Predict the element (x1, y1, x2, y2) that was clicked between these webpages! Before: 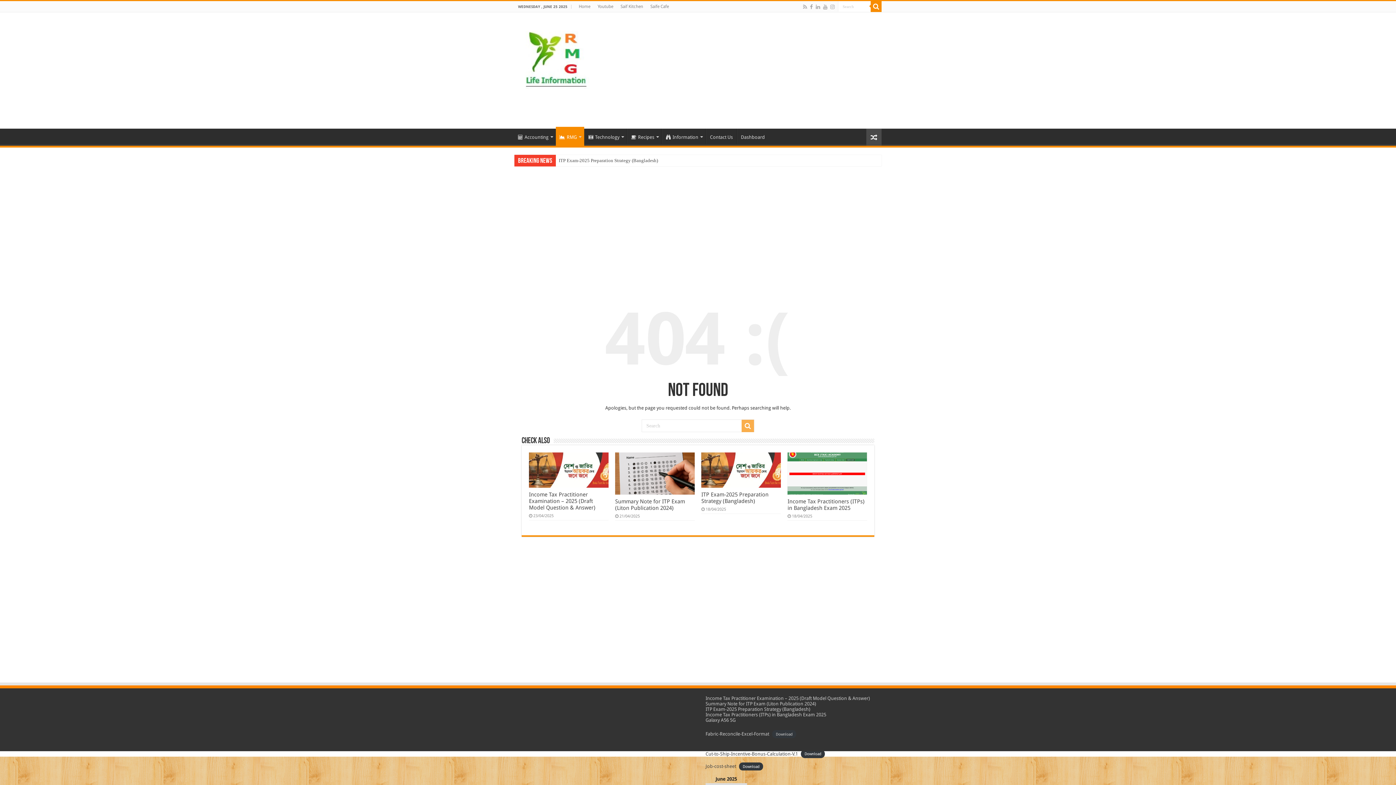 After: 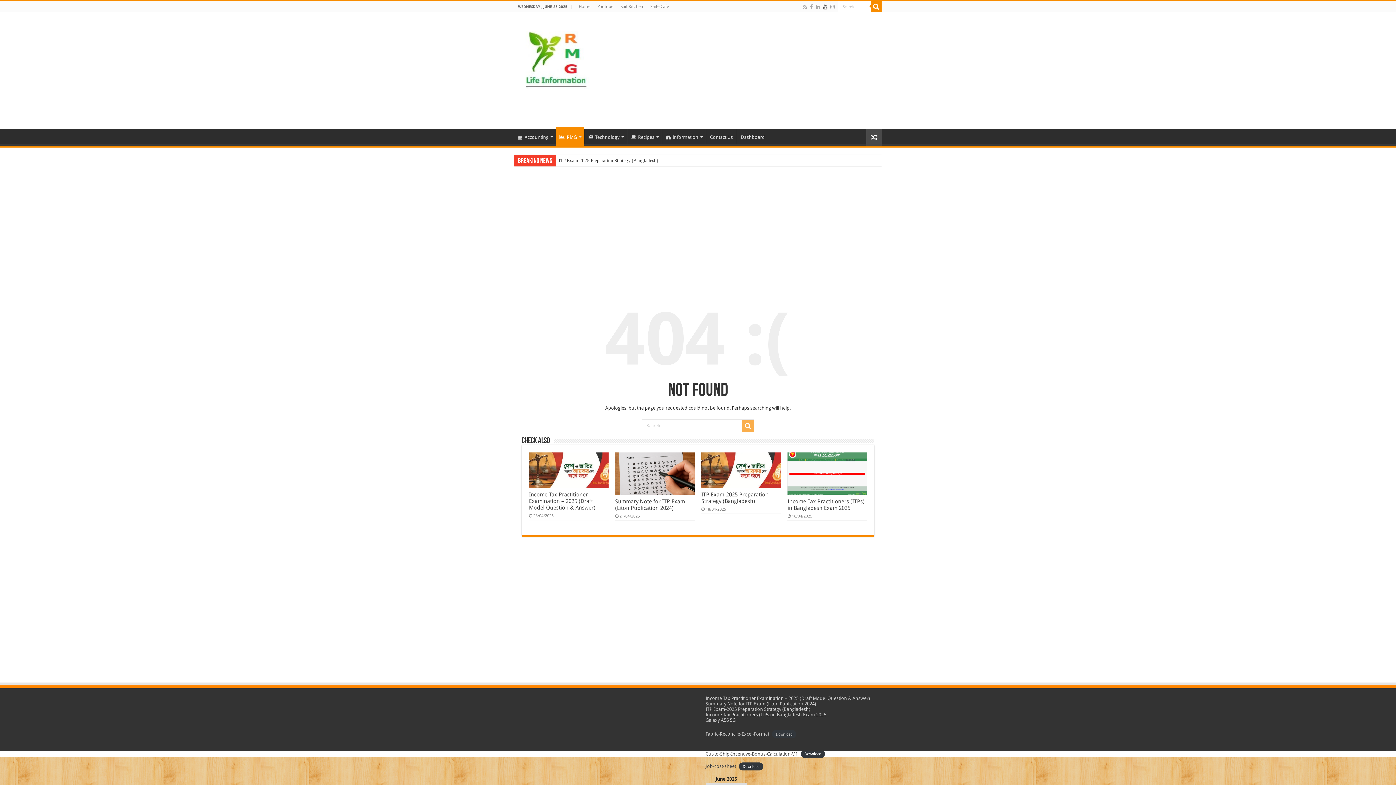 Action: bbox: (822, 2, 828, 11)